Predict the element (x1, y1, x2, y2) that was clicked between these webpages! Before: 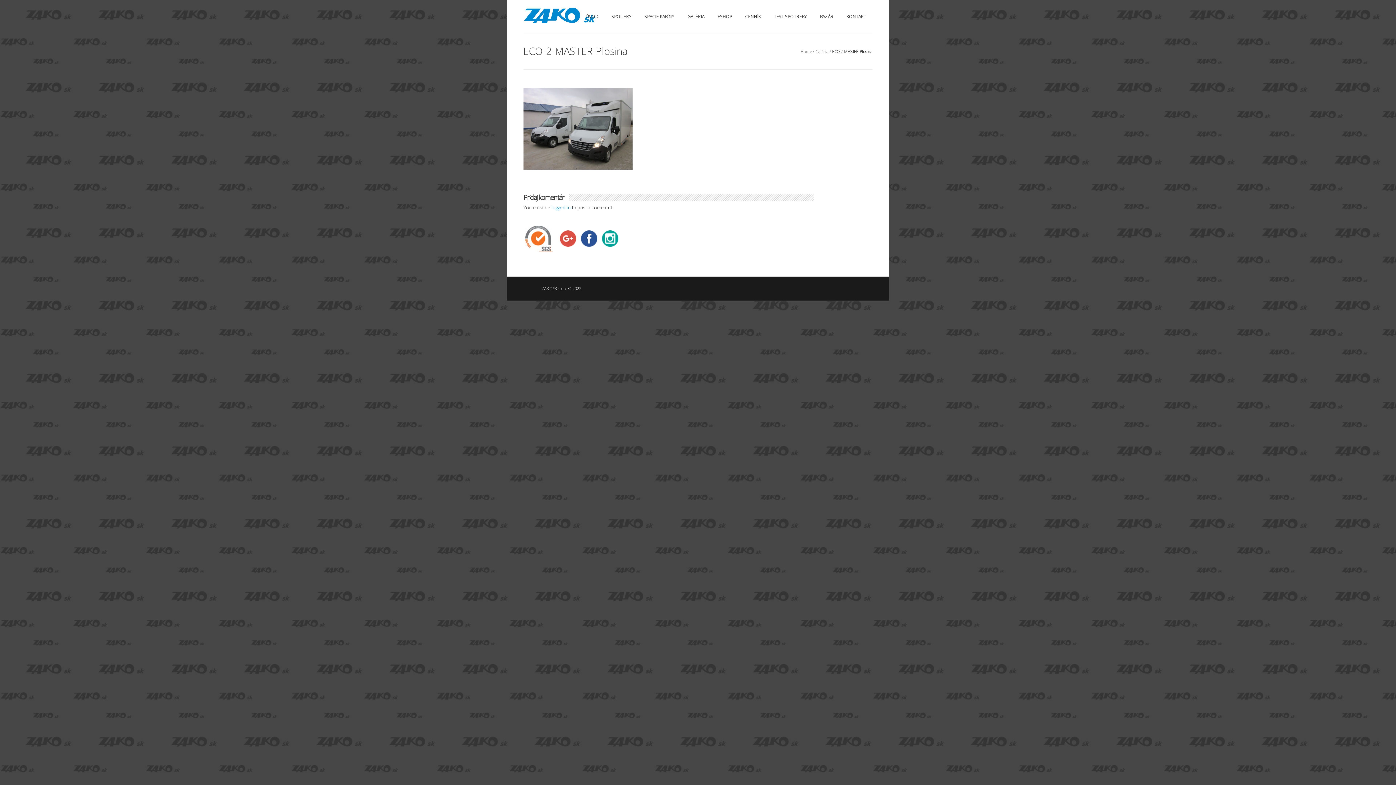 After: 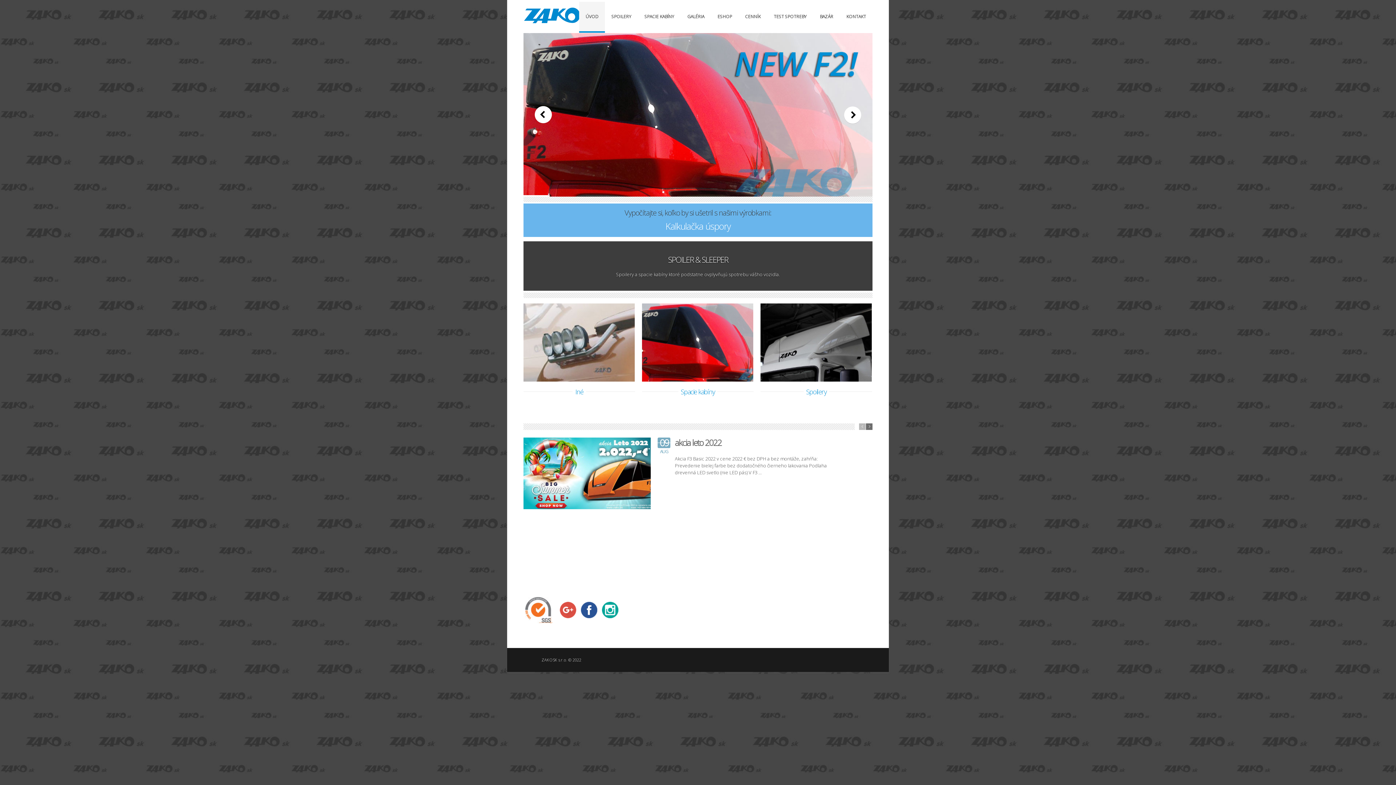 Action: label: Home bbox: (801, 48, 812, 54)